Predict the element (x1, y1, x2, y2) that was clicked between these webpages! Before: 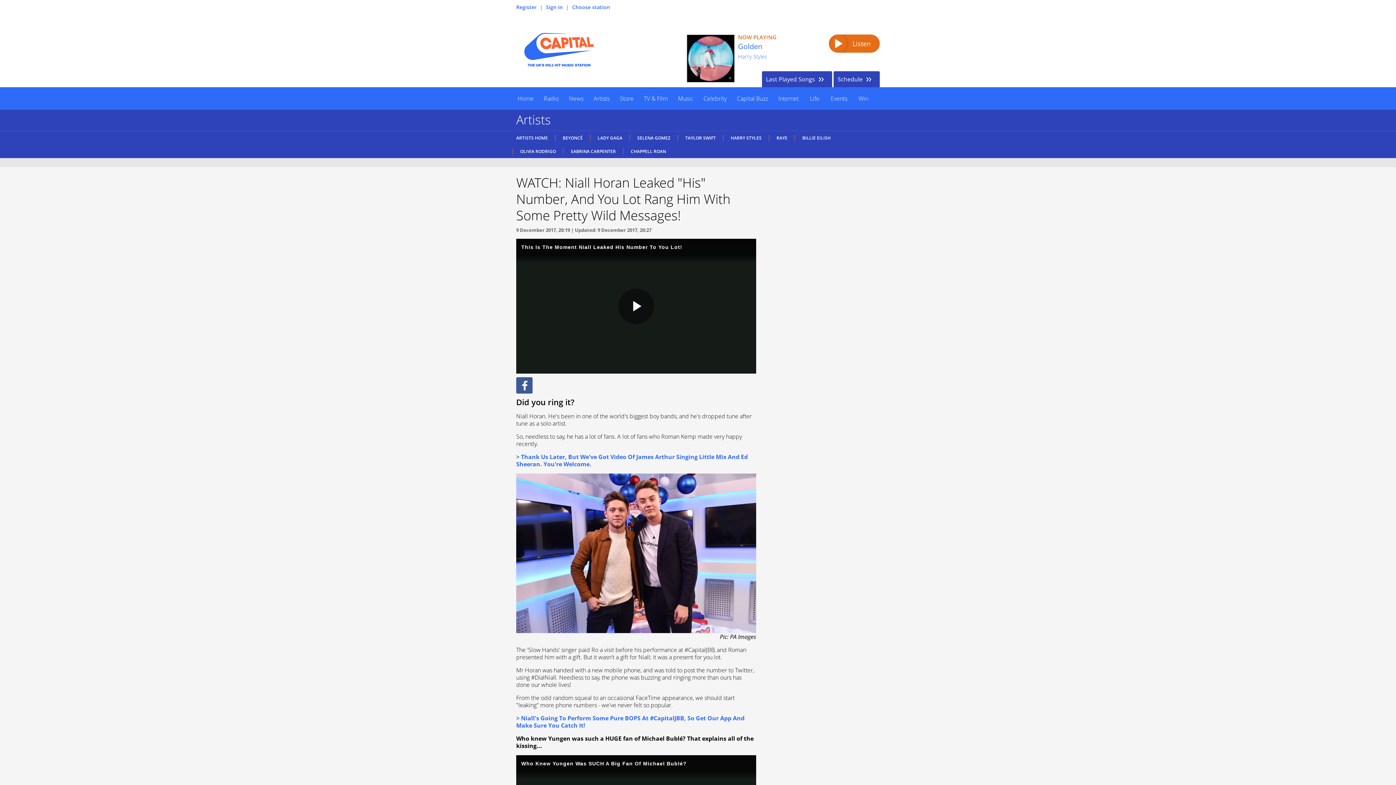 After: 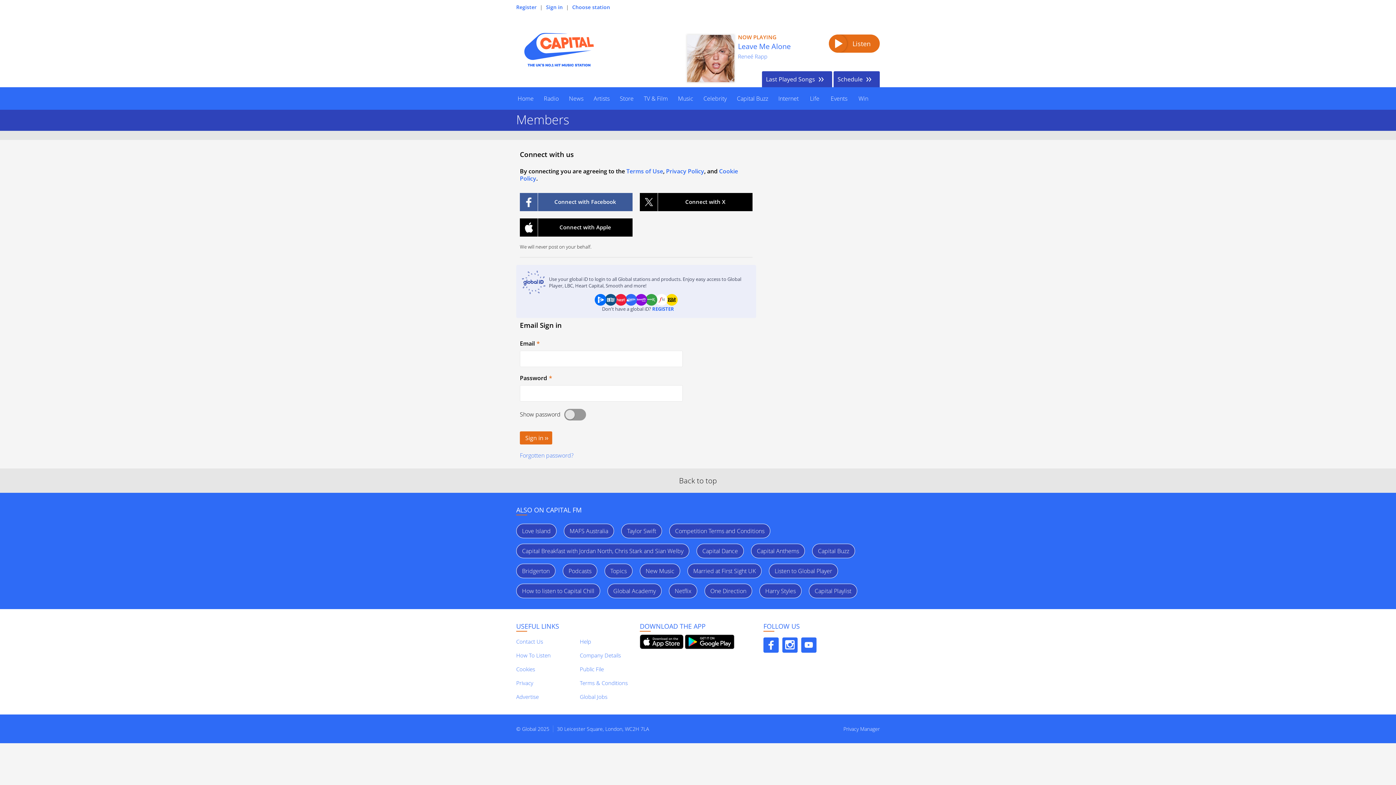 Action: label: Sign in bbox: (546, 3, 562, 10)